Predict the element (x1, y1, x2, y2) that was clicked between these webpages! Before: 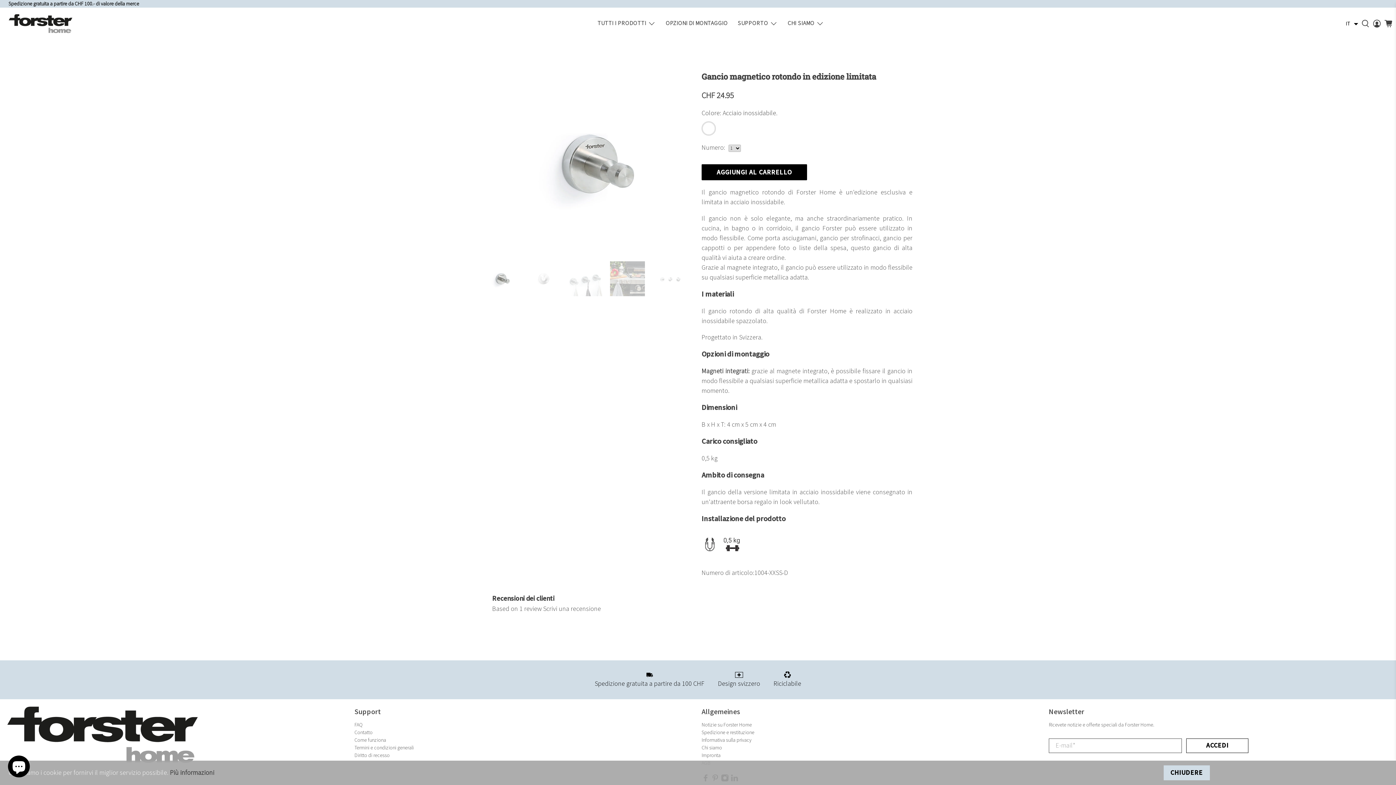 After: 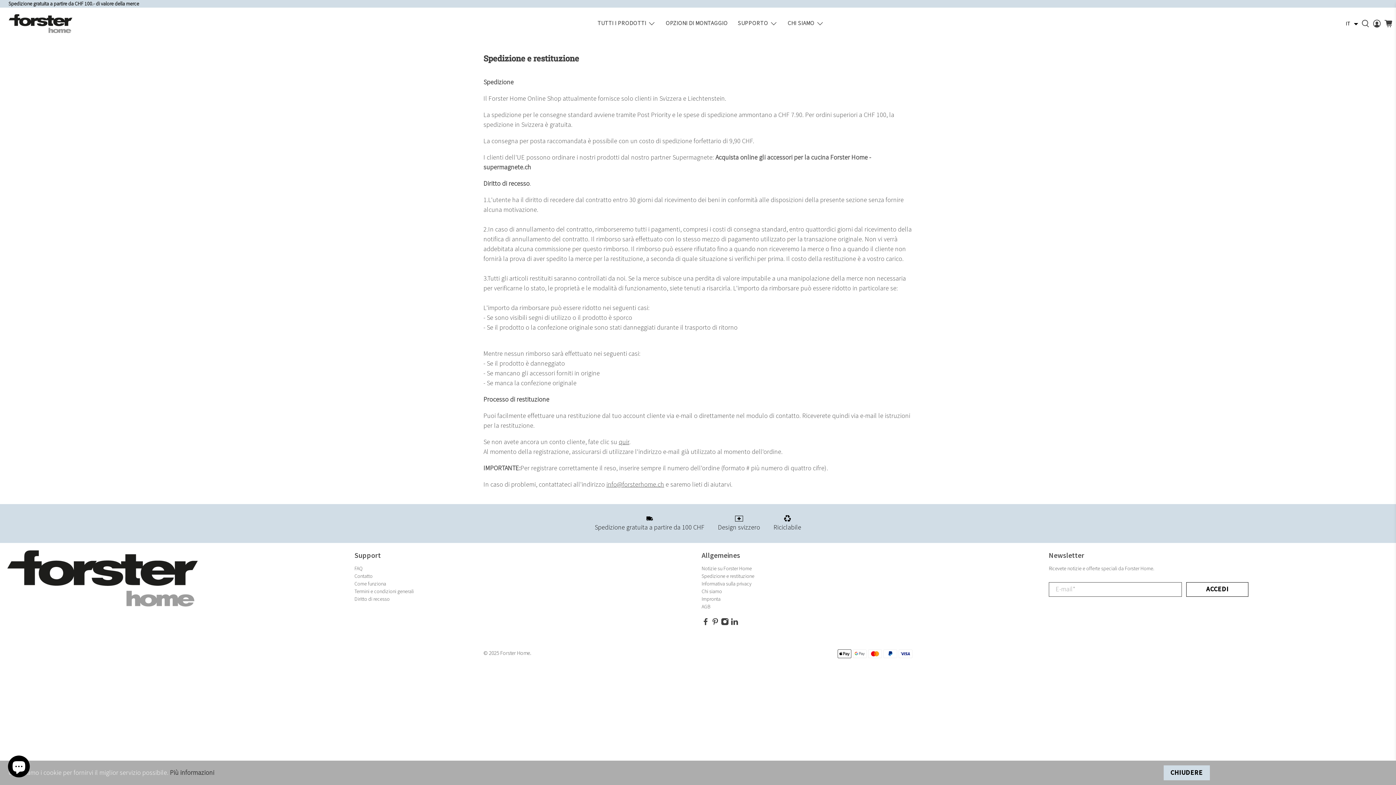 Action: label: Spedizione e restituzione bbox: (701, 729, 754, 735)